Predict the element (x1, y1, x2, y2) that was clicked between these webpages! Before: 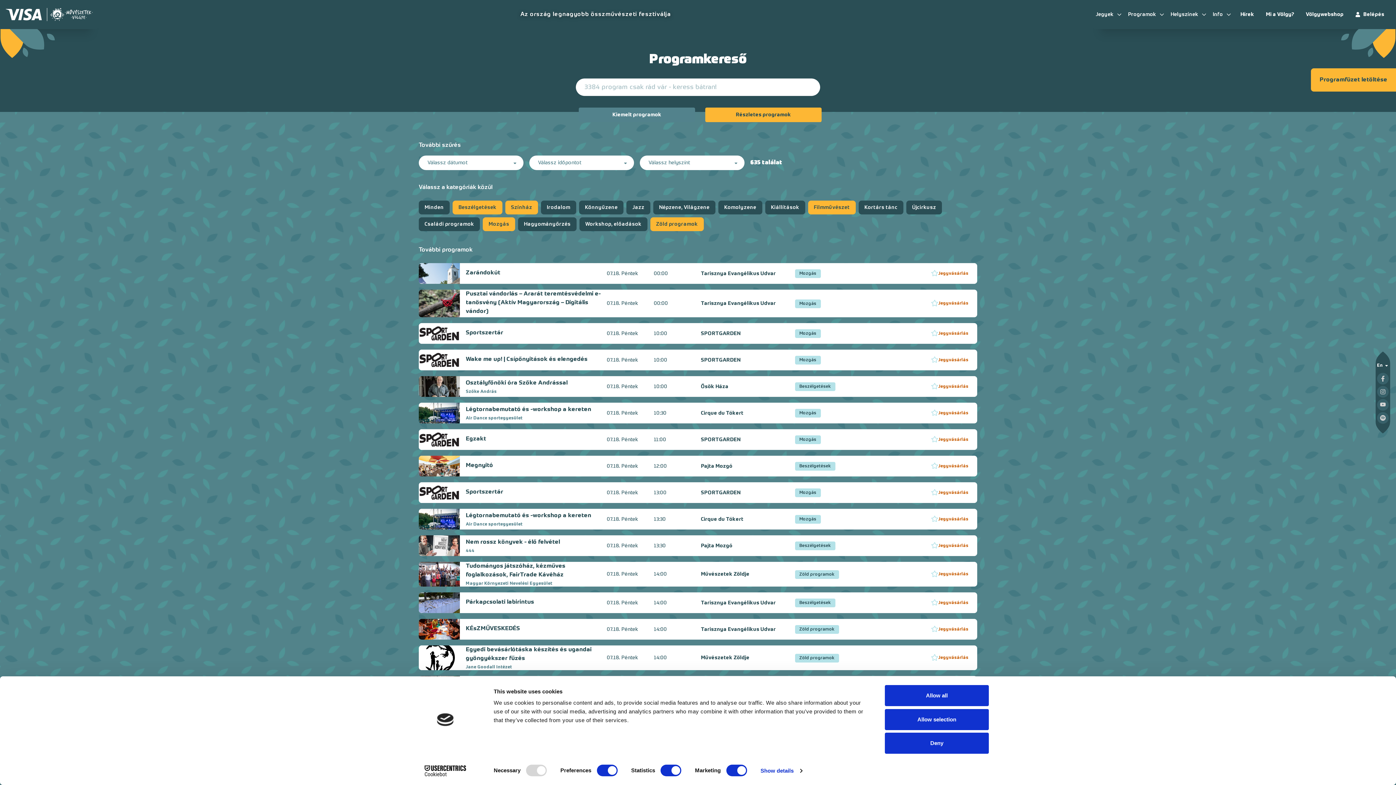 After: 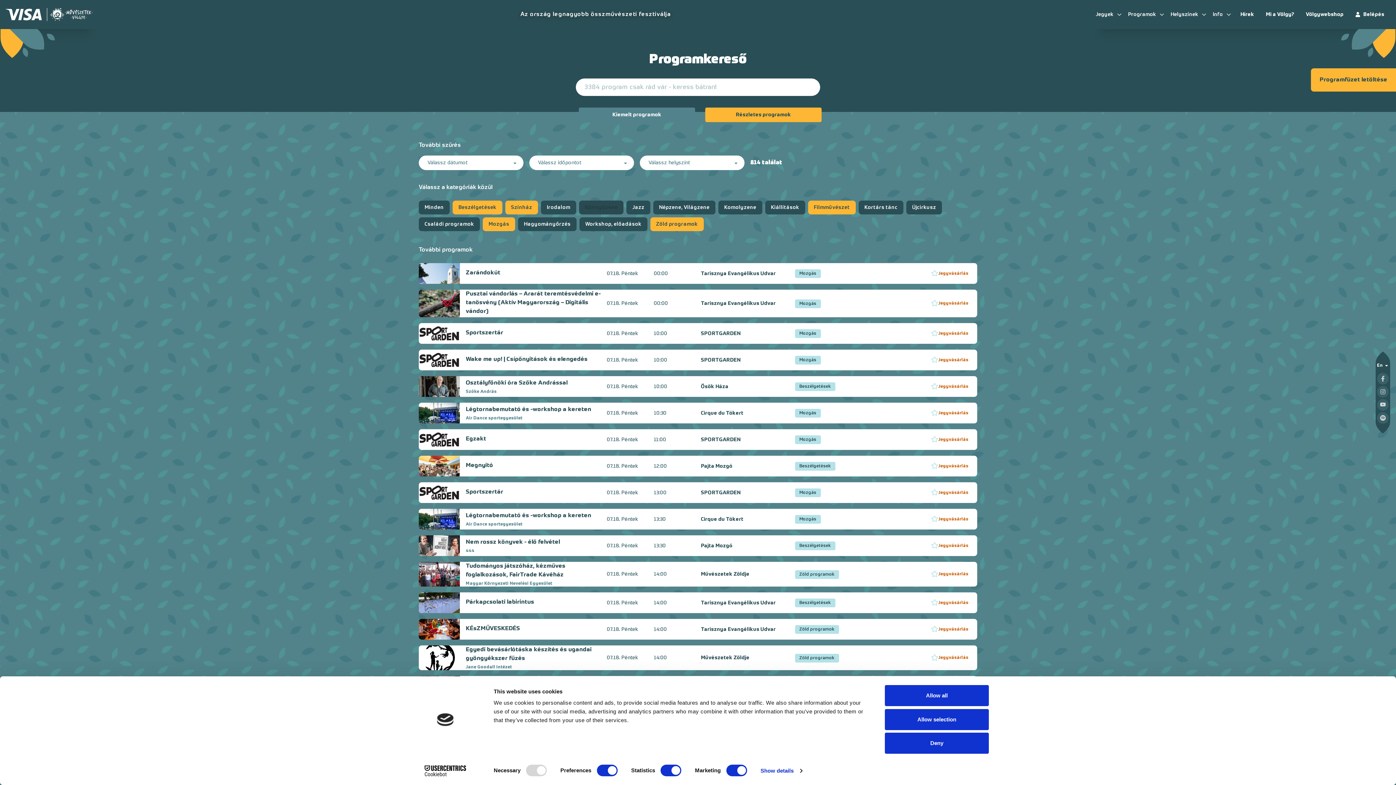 Action: bbox: (579, 200, 623, 214) label: Könnyűzene